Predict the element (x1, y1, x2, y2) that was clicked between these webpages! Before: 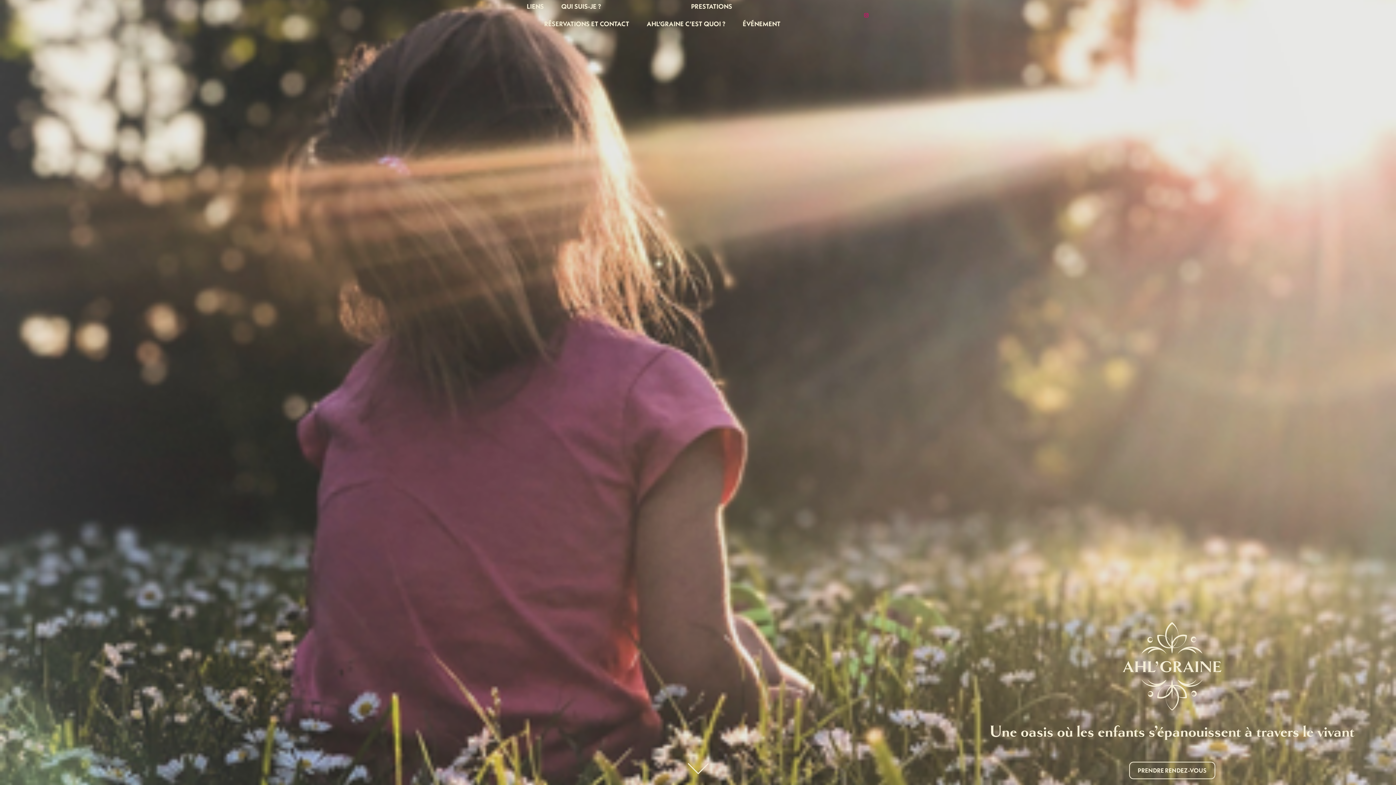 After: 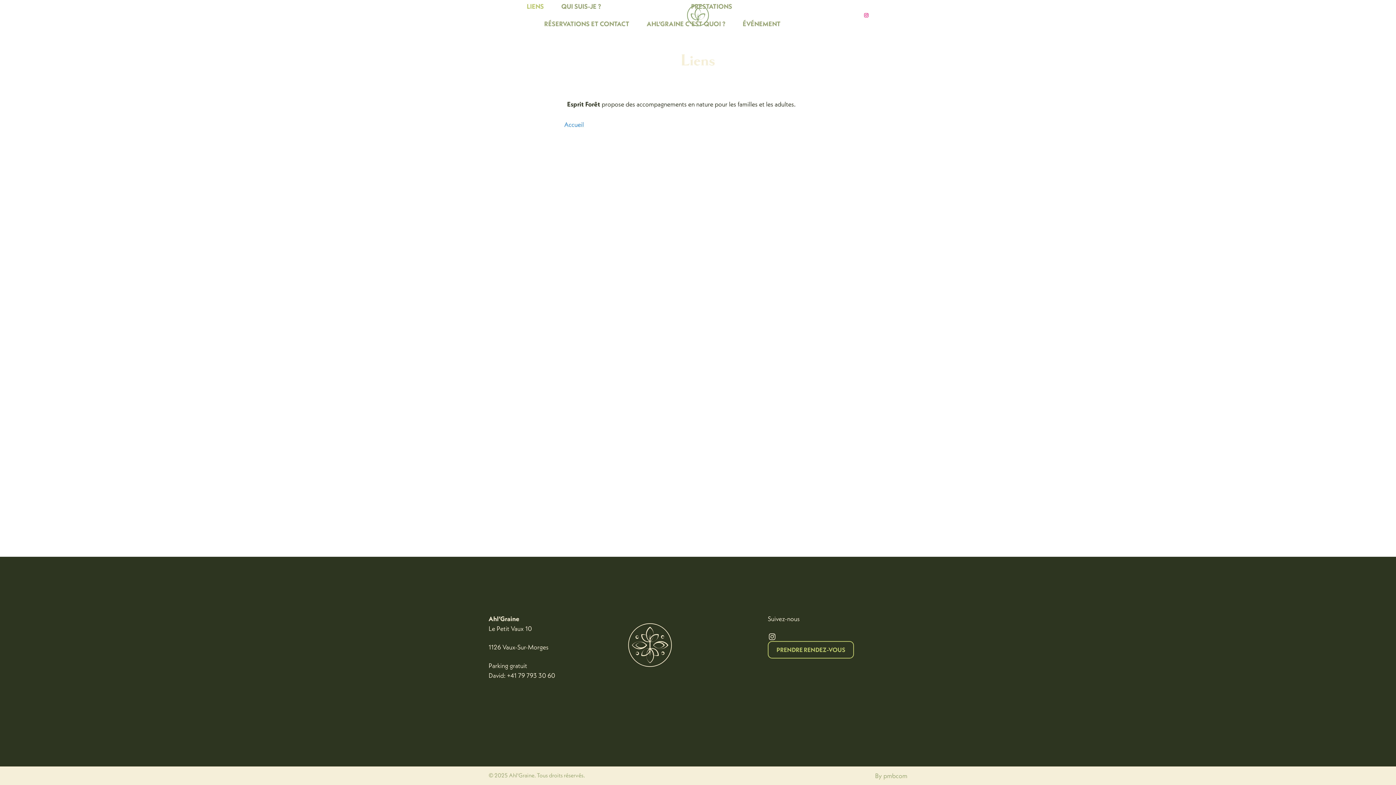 Action: label: LIENS bbox: (526, -2, 544, 15)